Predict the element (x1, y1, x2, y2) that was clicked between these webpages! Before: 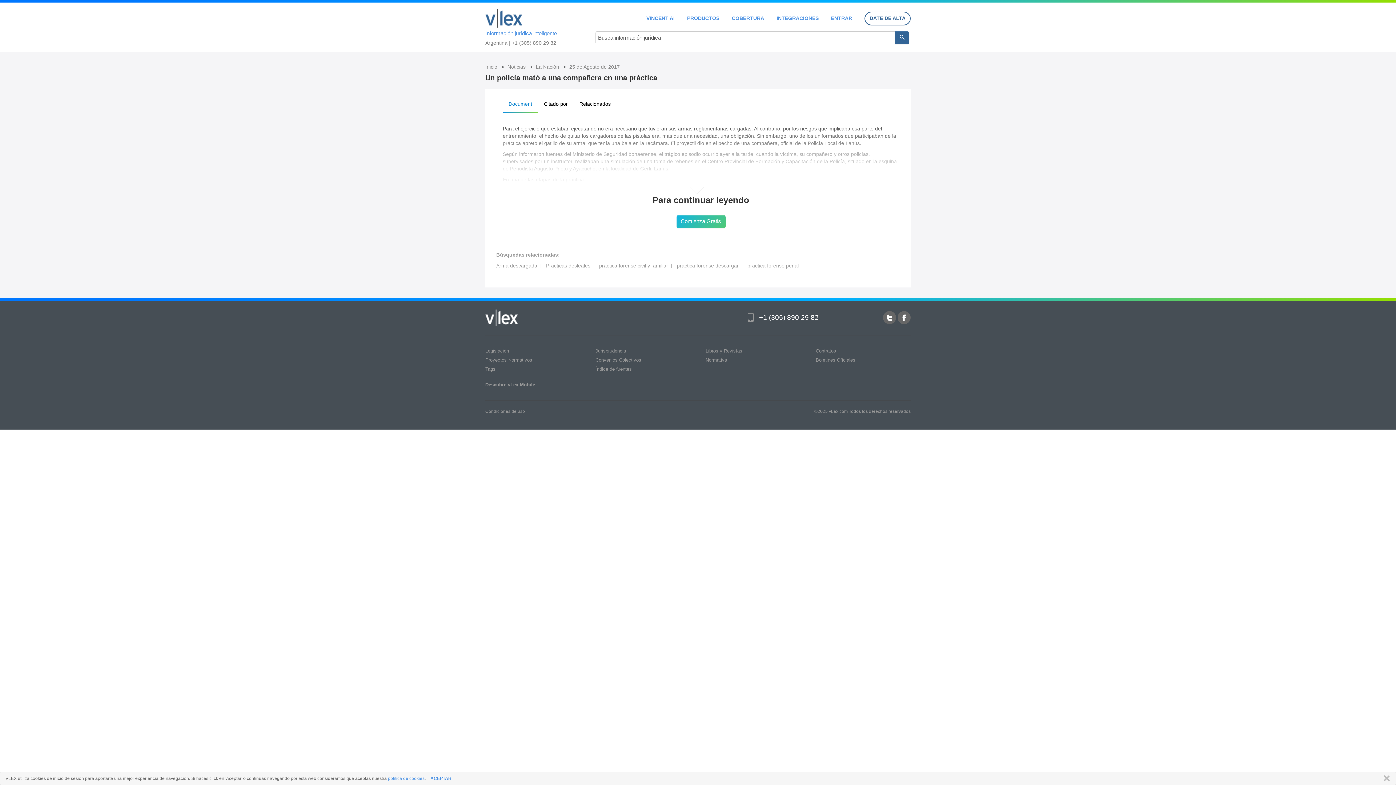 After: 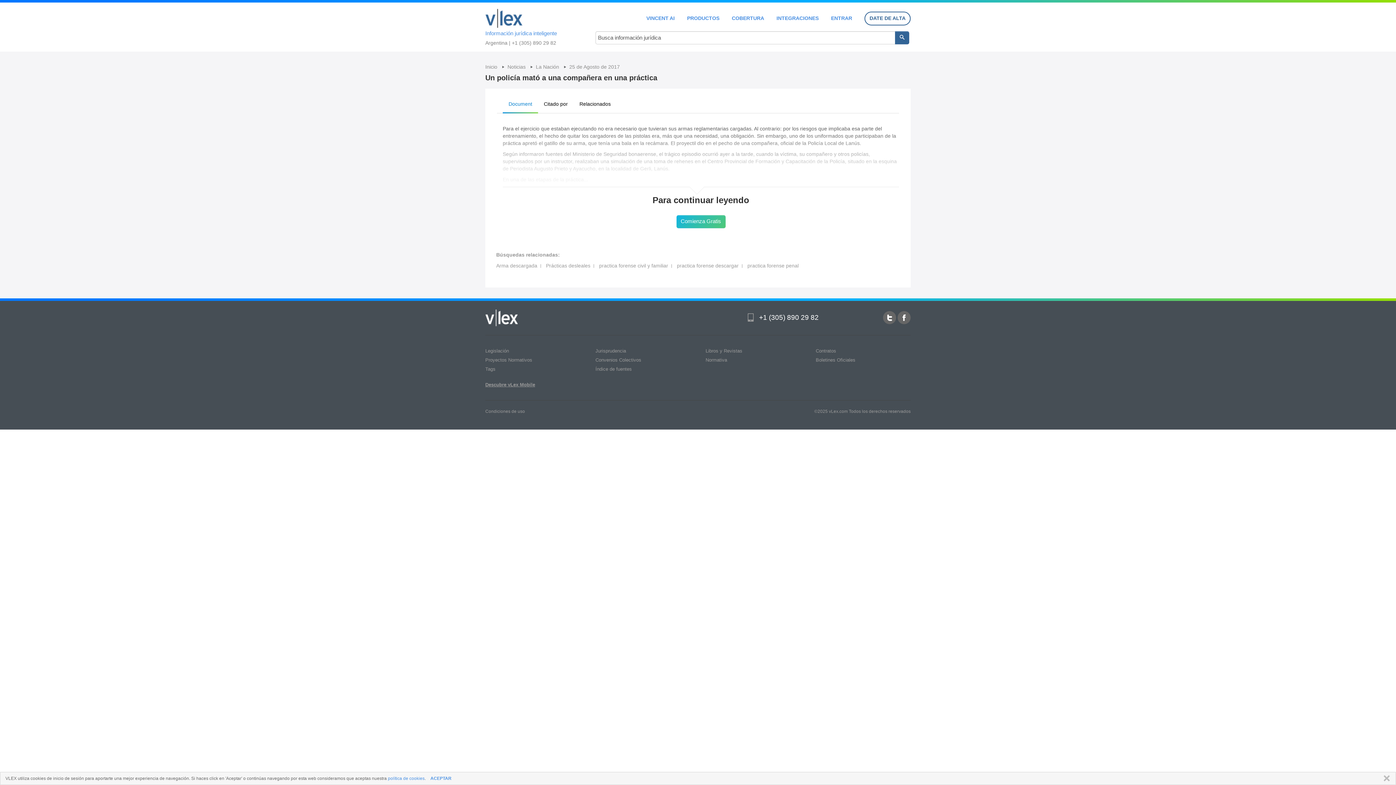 Action: label: Descubre vLex Mobile bbox: (485, 382, 535, 387)